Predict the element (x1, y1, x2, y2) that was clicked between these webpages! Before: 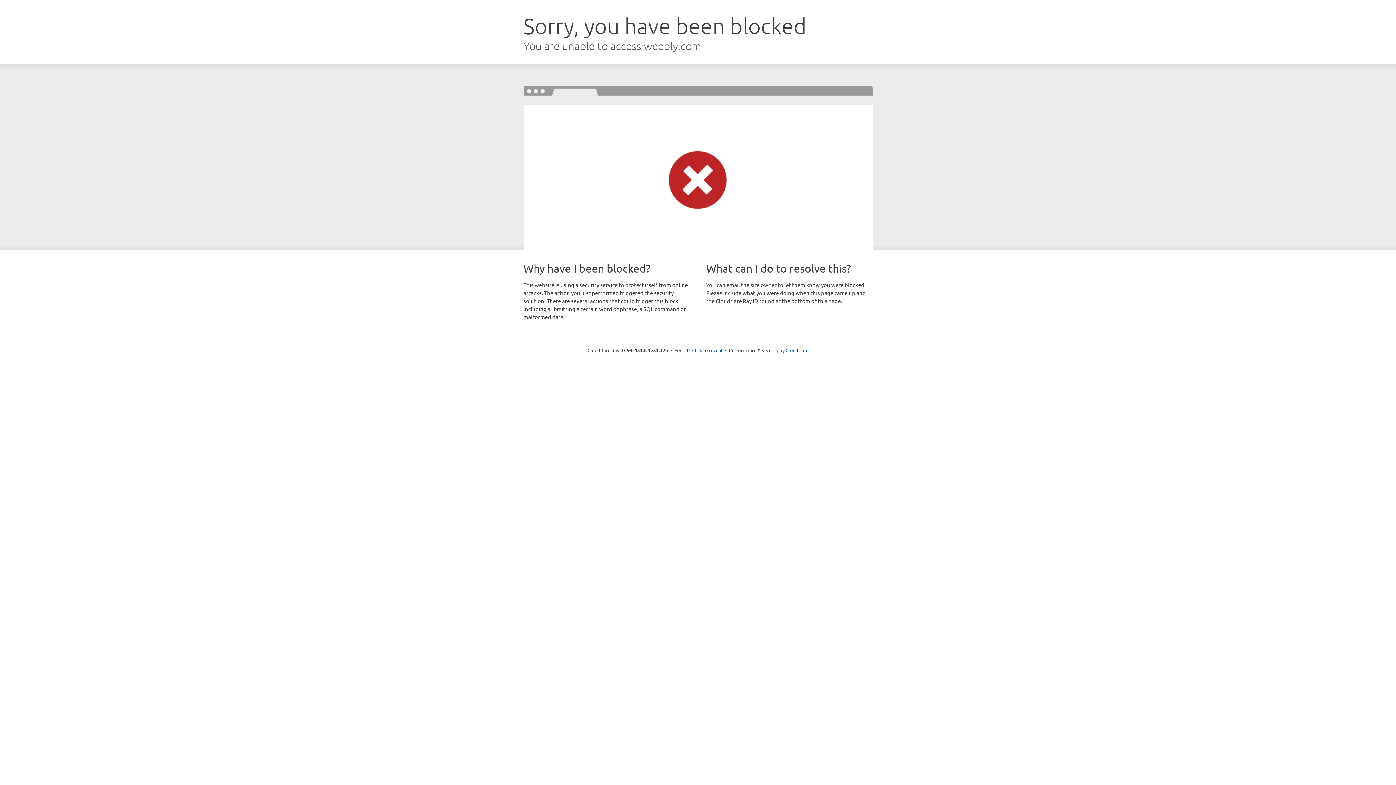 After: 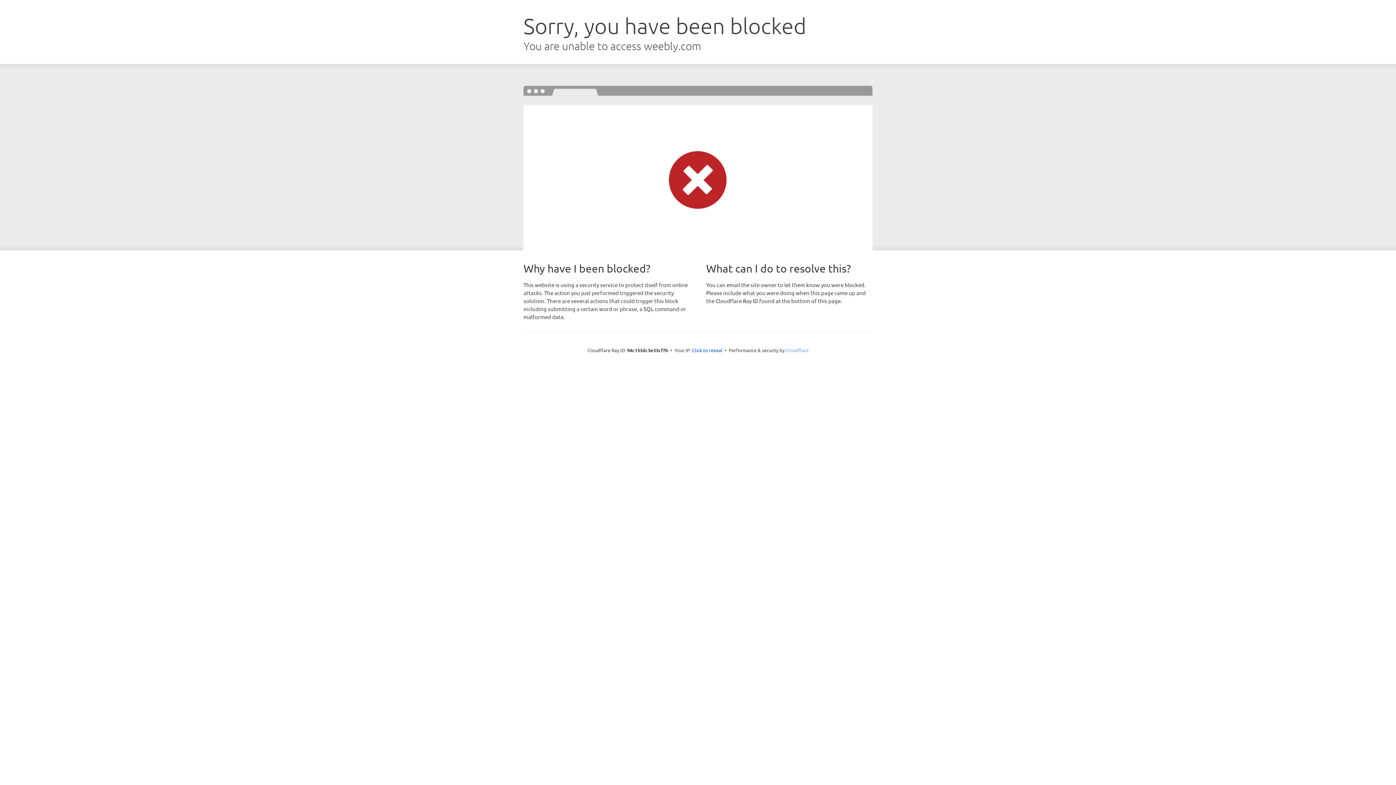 Action: bbox: (785, 347, 808, 353) label: Cloudflare